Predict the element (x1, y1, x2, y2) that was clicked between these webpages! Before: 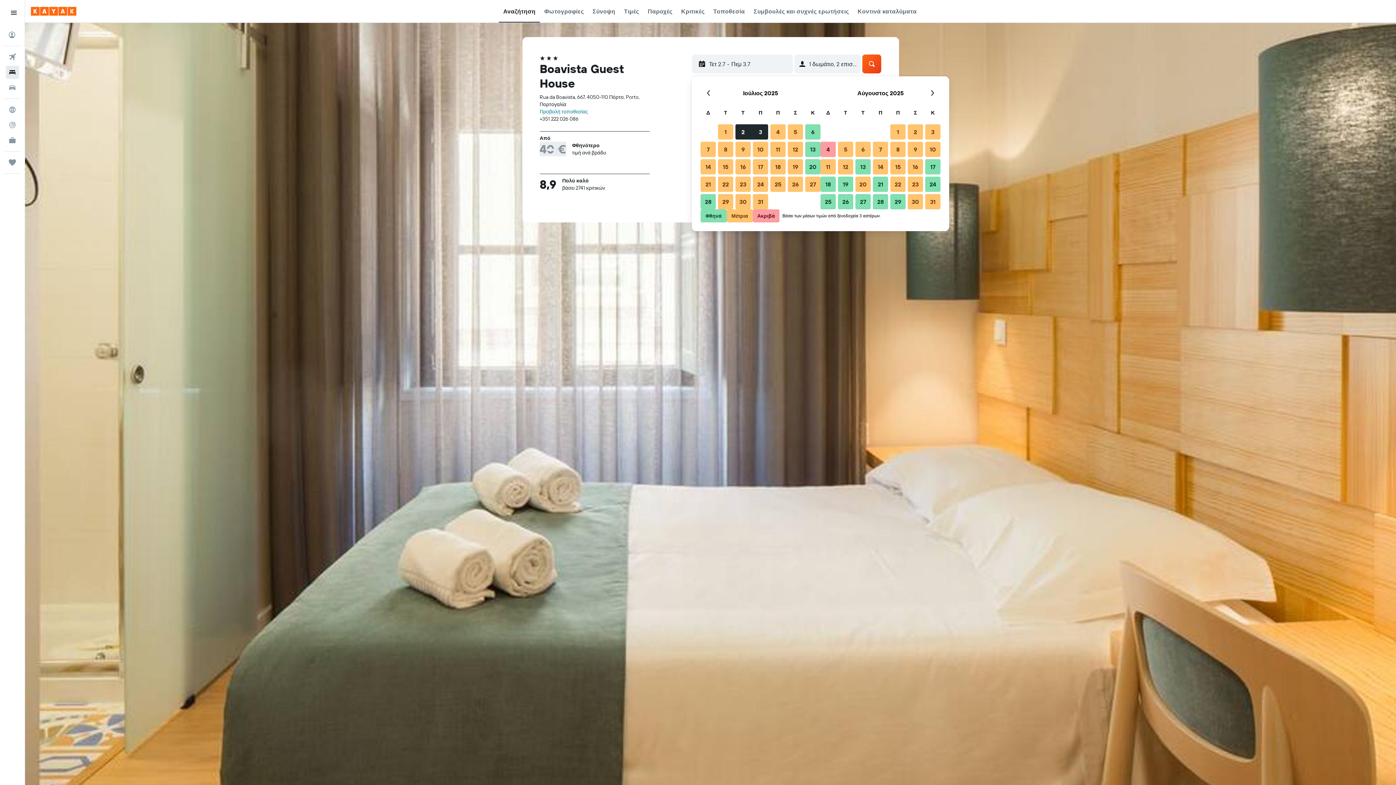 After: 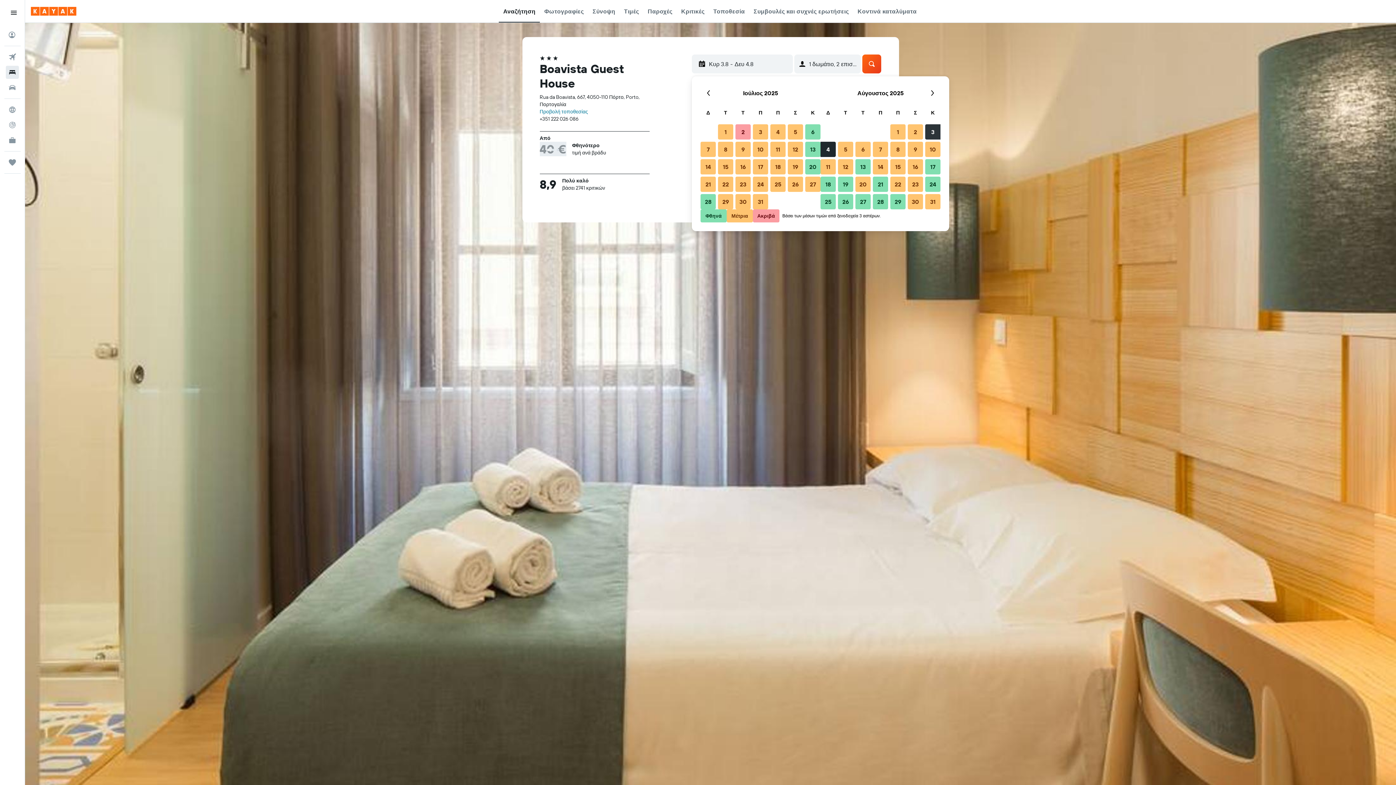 Action: label: 3 Αυγούστου 2025 bbox: (924, 123, 941, 140)